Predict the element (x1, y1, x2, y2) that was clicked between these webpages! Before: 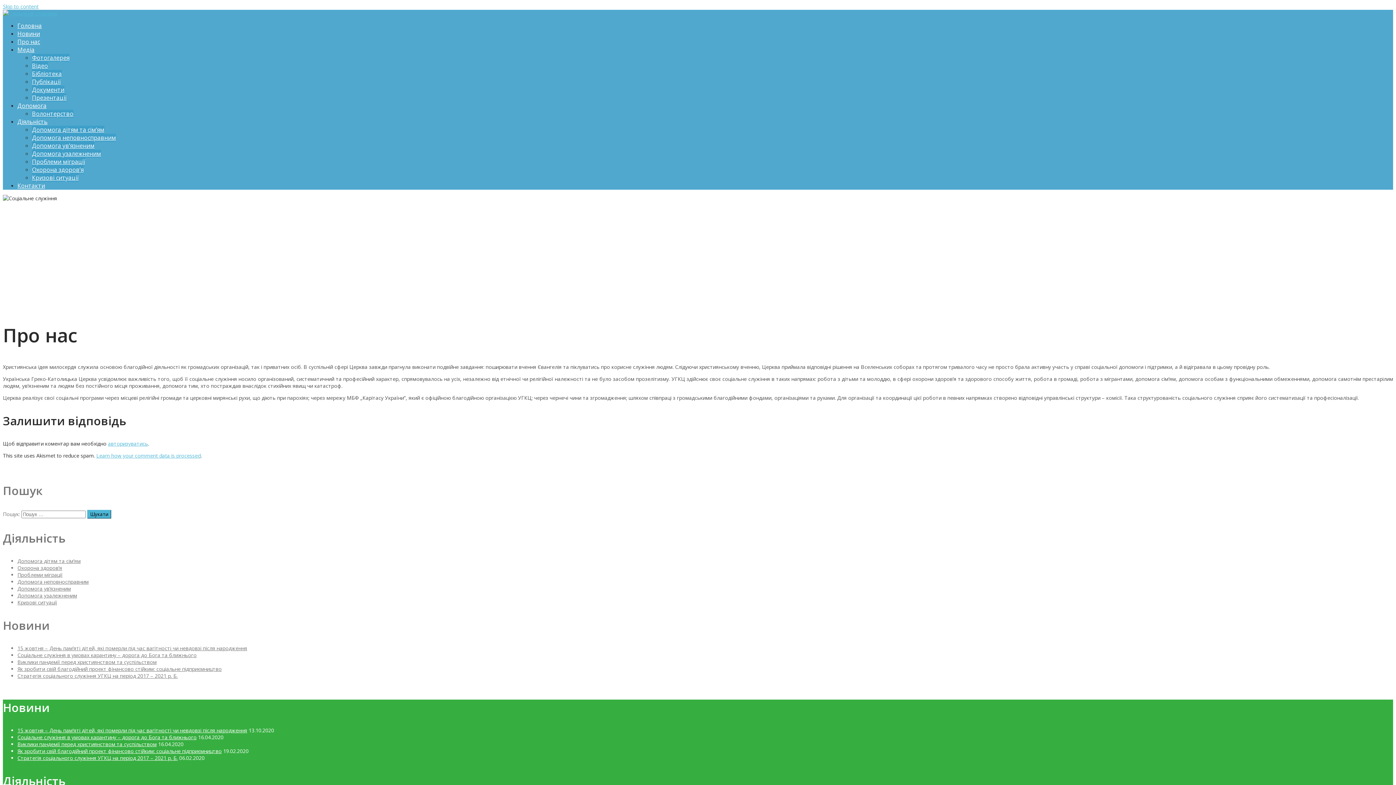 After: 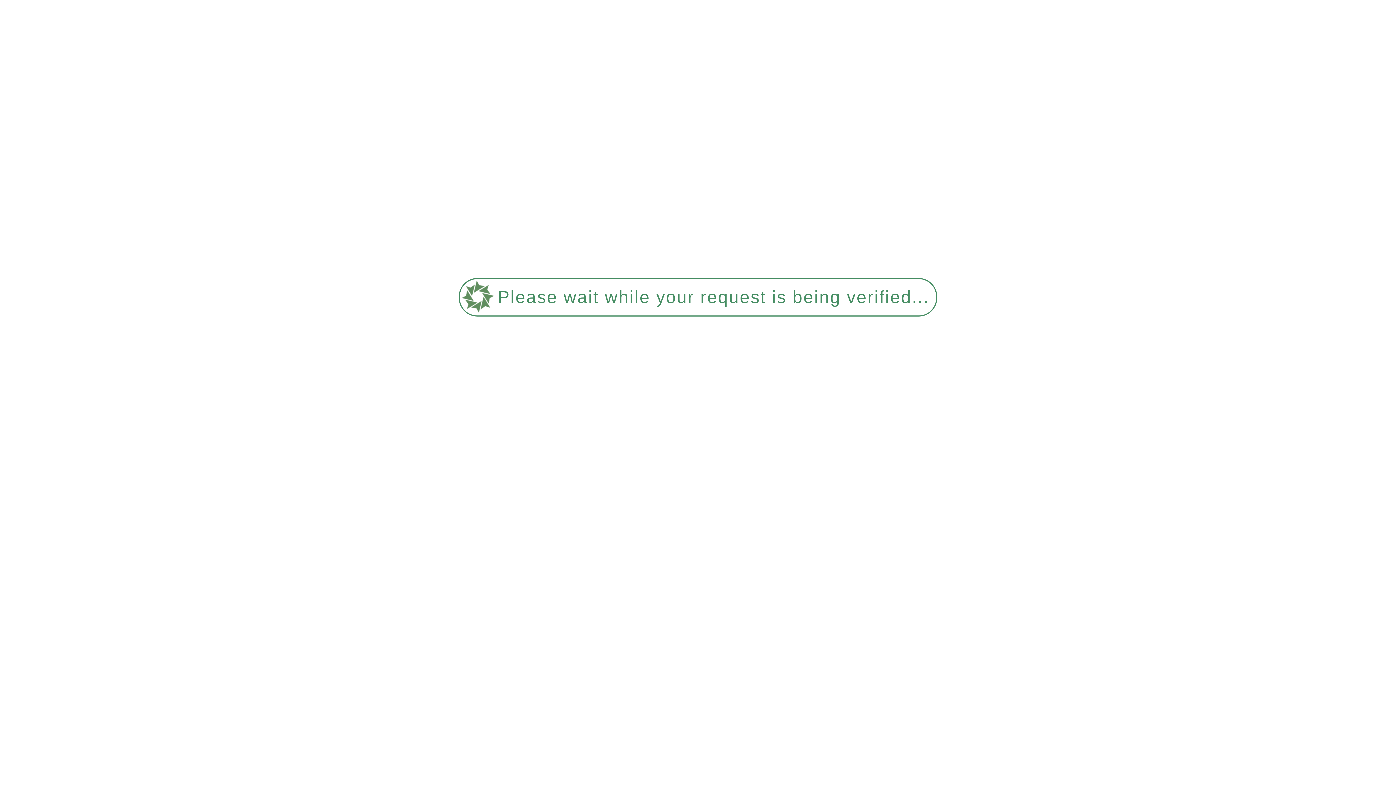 Action: bbox: (17, 748, 221, 755) label: Як зробити свій благодійний проект фінансово стійким: соціальне підприємництво